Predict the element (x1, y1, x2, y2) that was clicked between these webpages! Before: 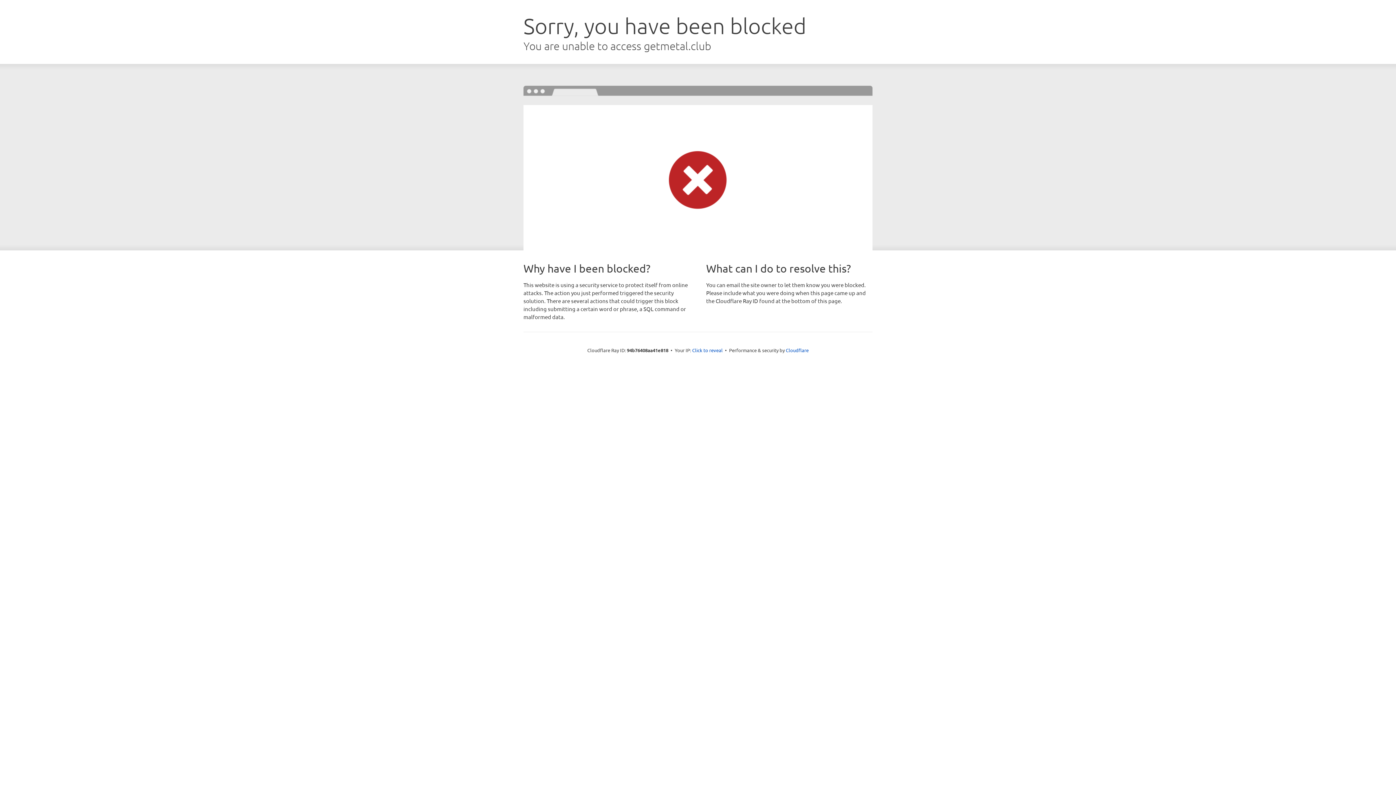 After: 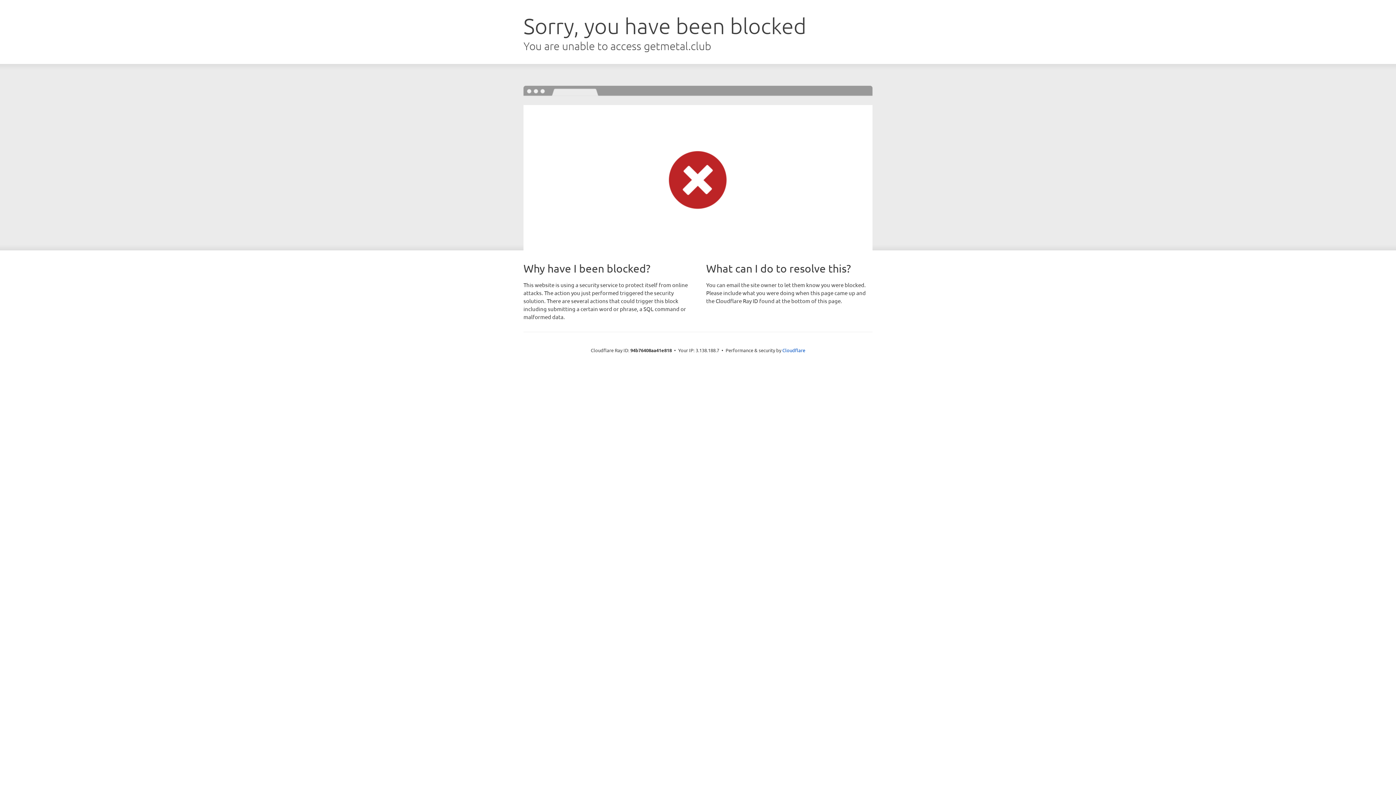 Action: bbox: (692, 346, 722, 353) label: Click to reveal